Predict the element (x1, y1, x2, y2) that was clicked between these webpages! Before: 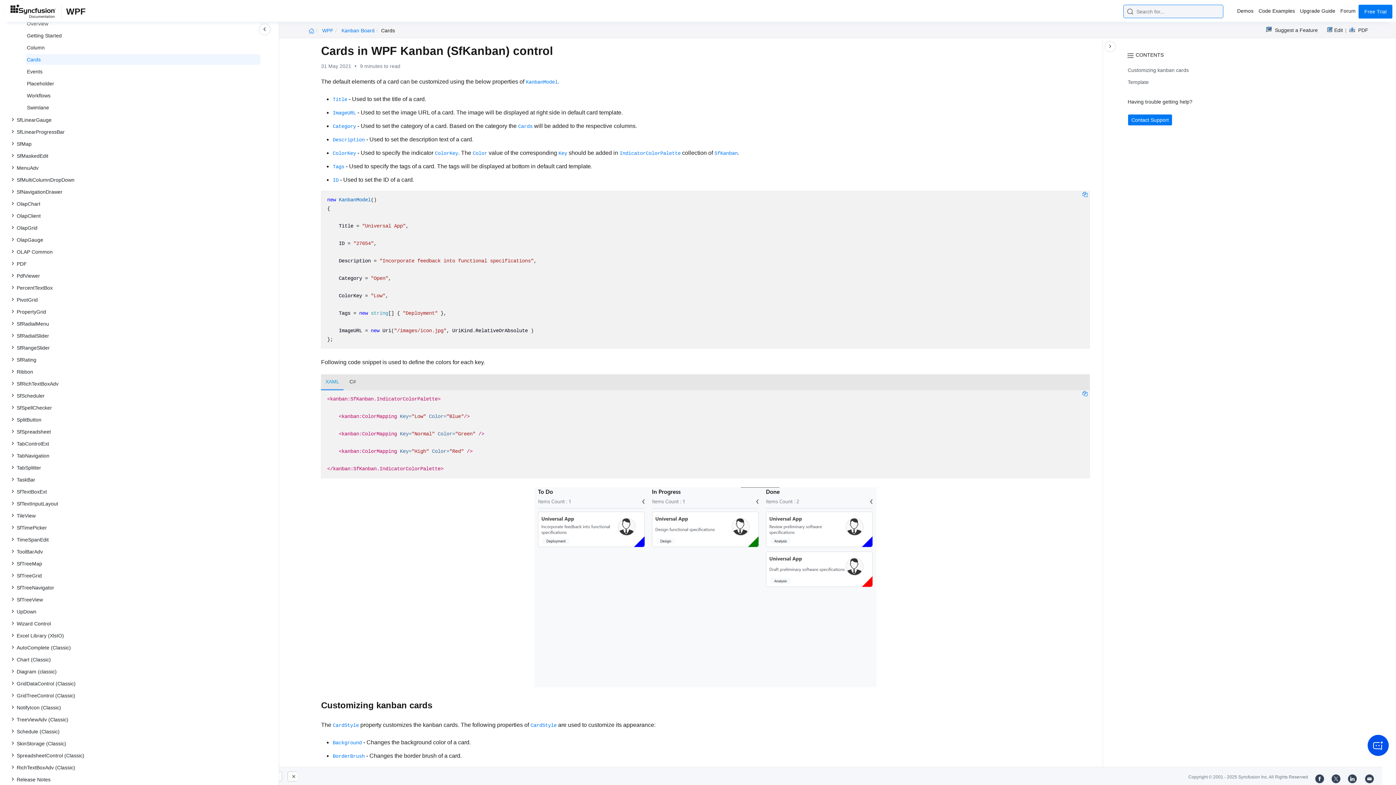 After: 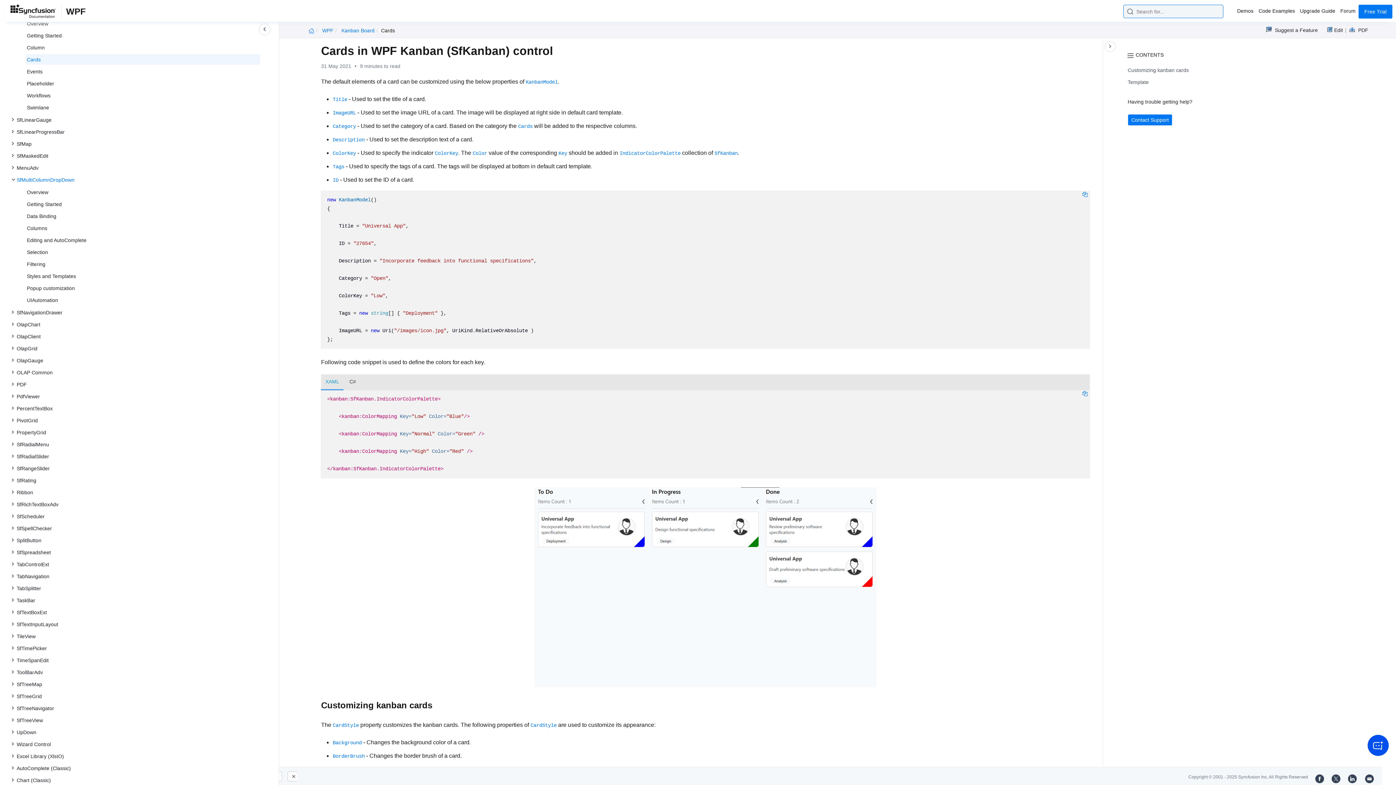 Action: label: SfMultiColumnDropDown bbox: (15, 174, 260, 185)